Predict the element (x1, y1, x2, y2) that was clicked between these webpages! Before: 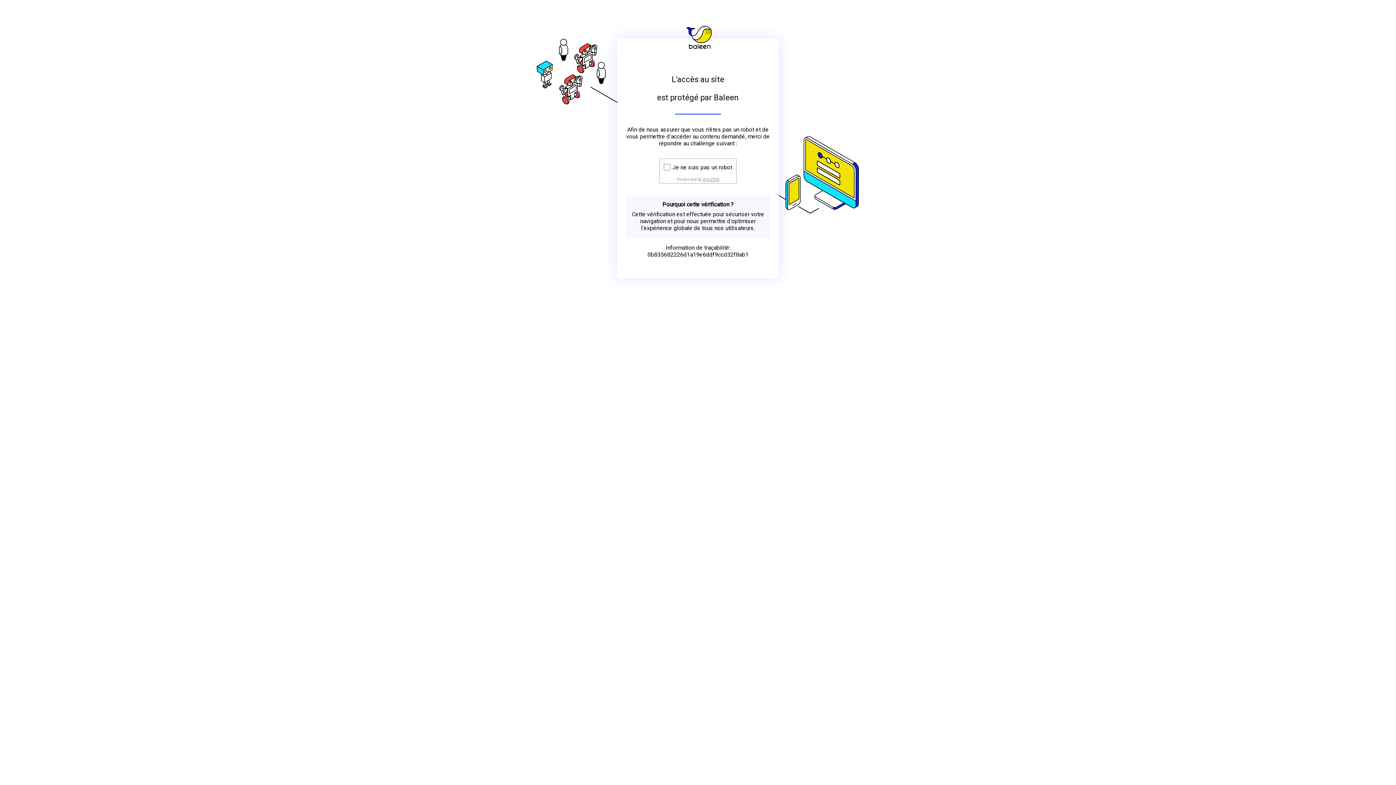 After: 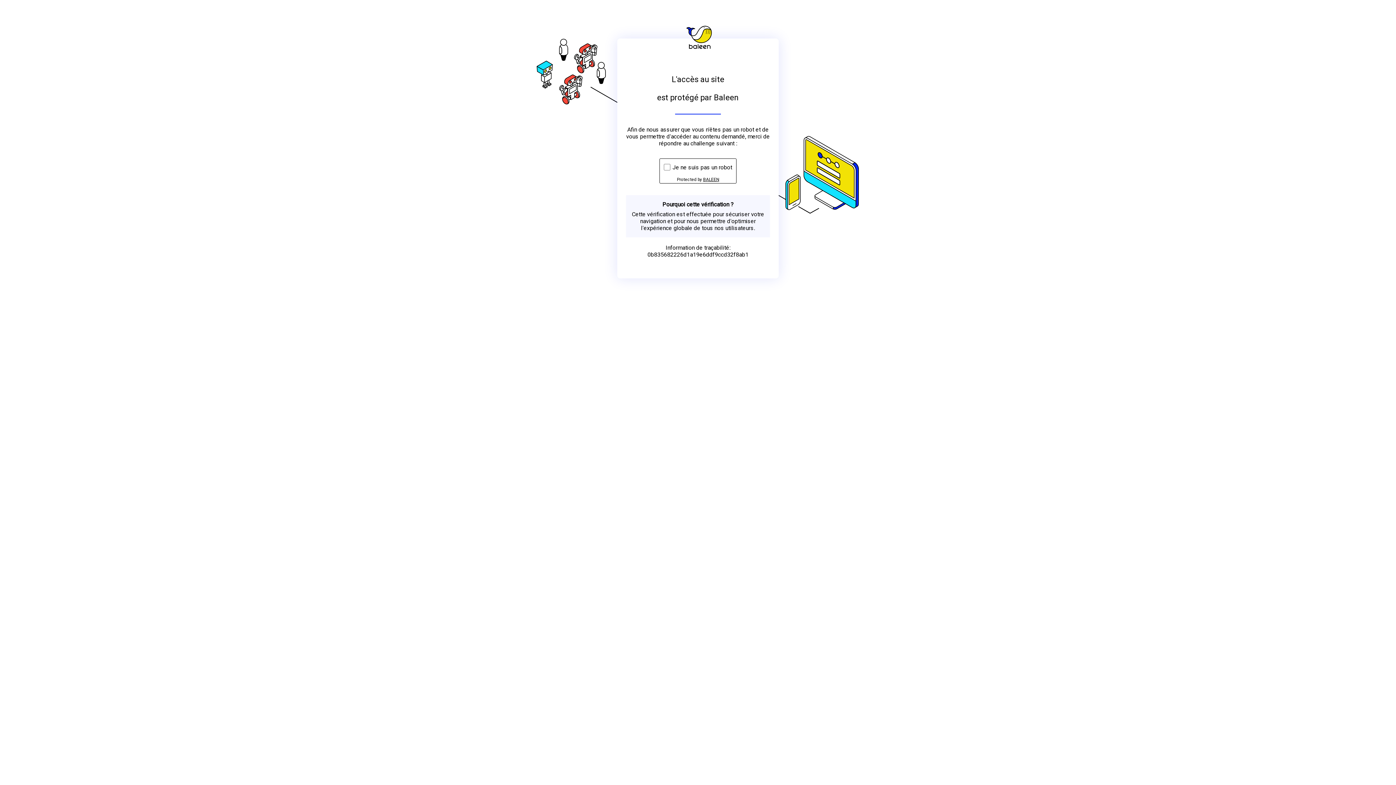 Action: label: BALEEN bbox: (703, 176, 719, 182)